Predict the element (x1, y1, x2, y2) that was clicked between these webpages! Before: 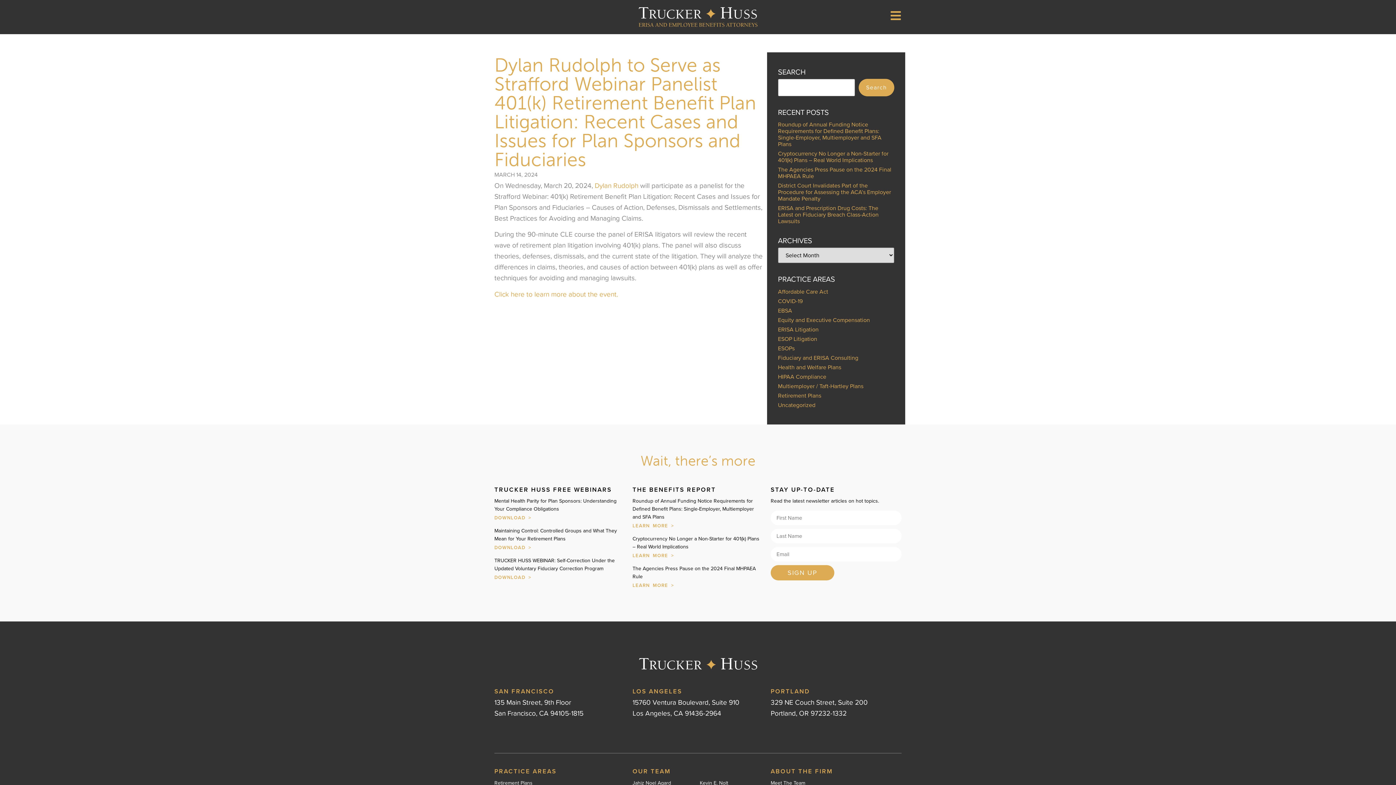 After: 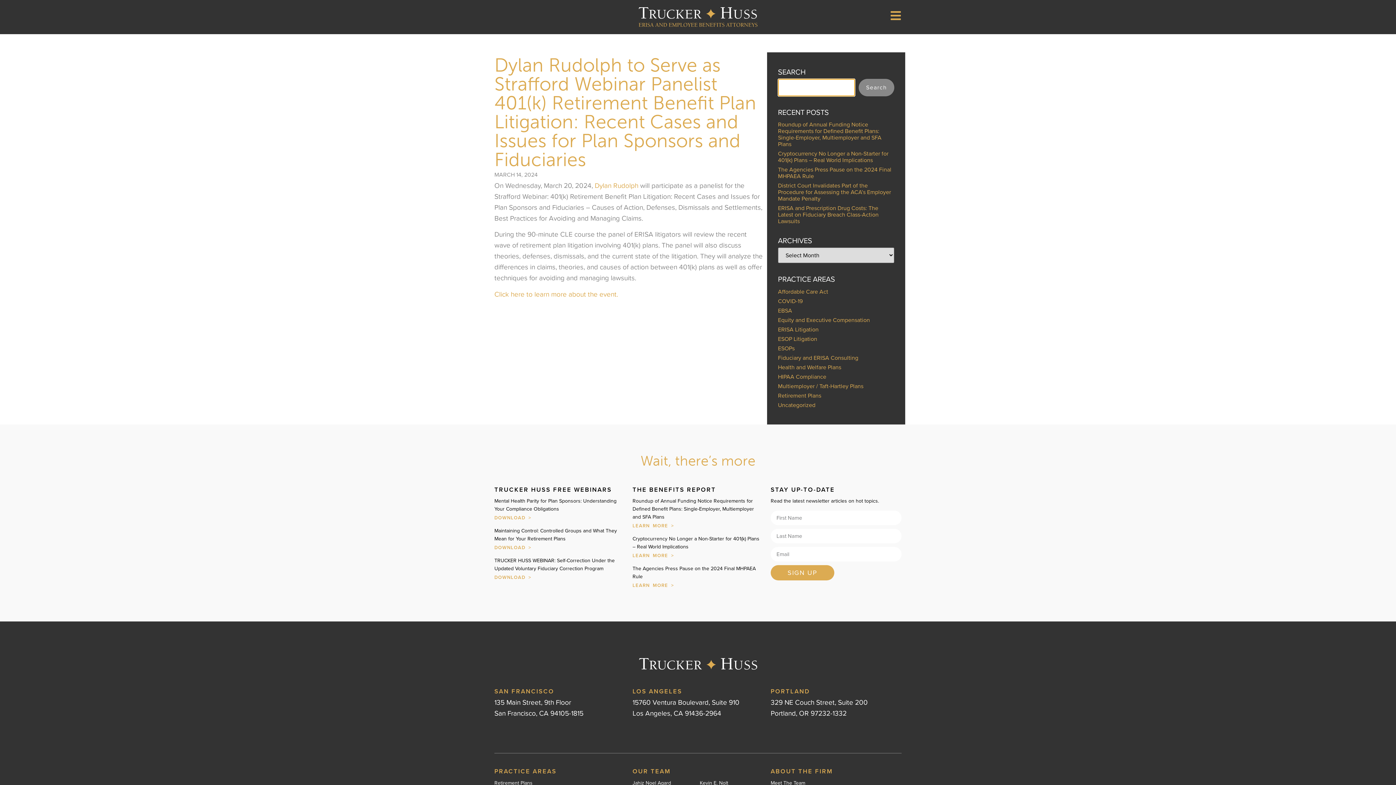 Action: label: Search bbox: (859, 78, 894, 96)